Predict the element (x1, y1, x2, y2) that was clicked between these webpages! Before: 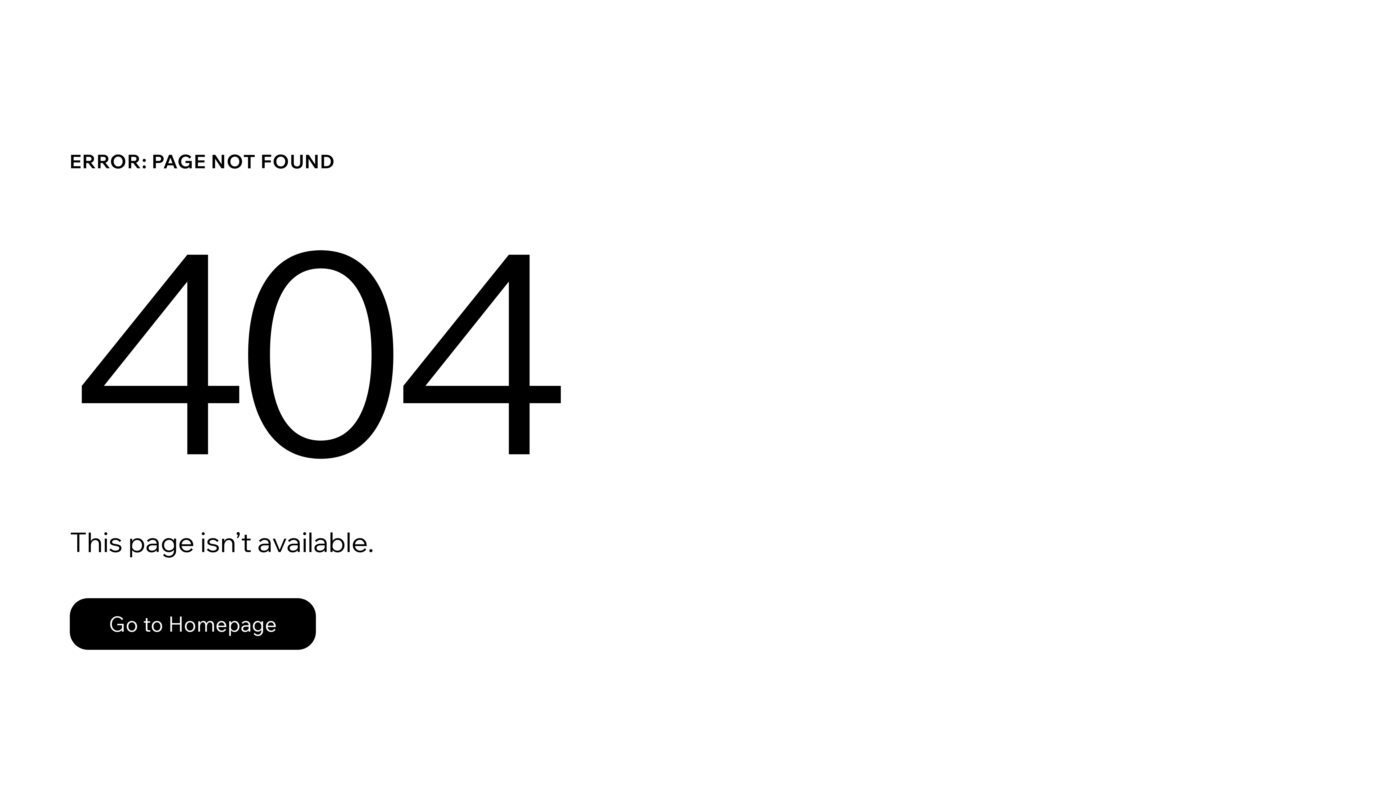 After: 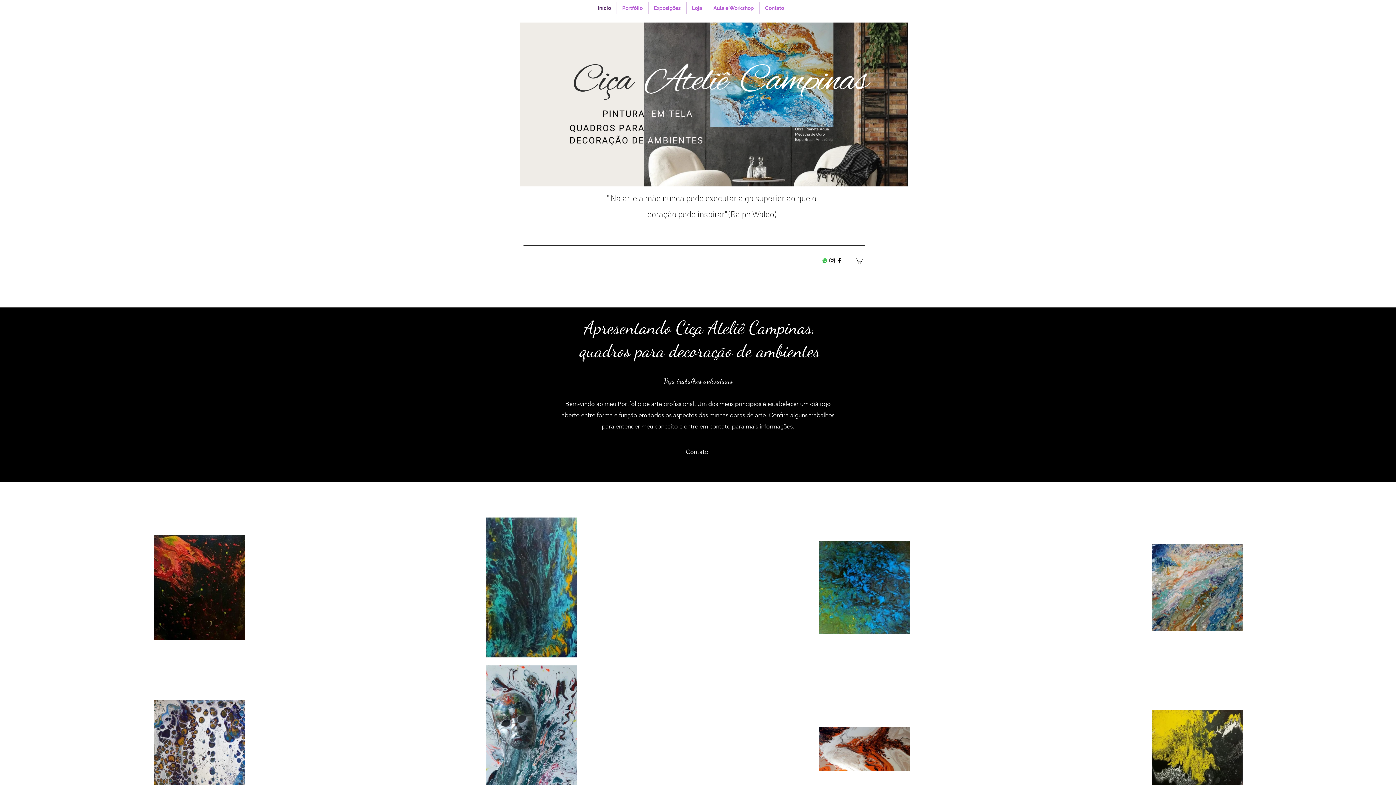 Action: bbox: (69, 582, 768, 659) label: Go to Homepage